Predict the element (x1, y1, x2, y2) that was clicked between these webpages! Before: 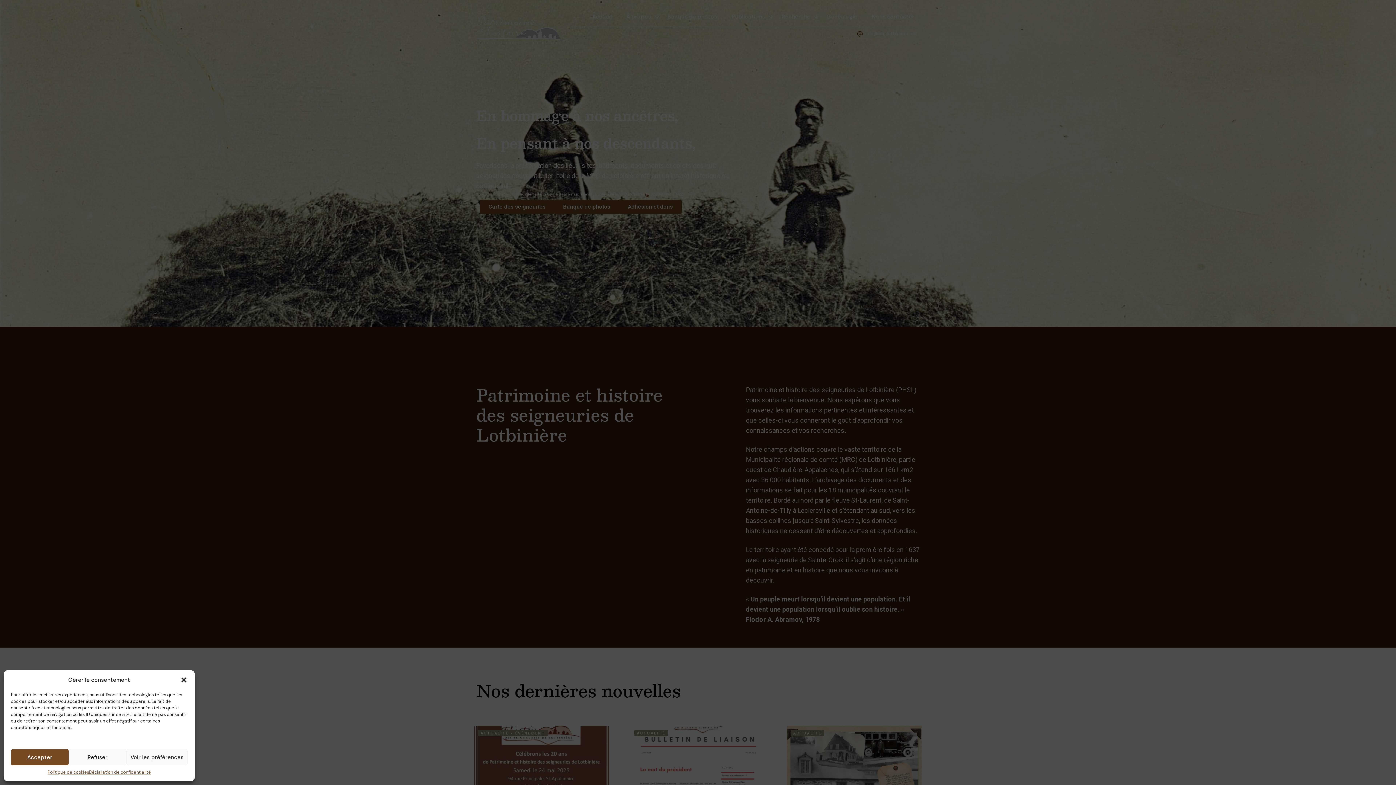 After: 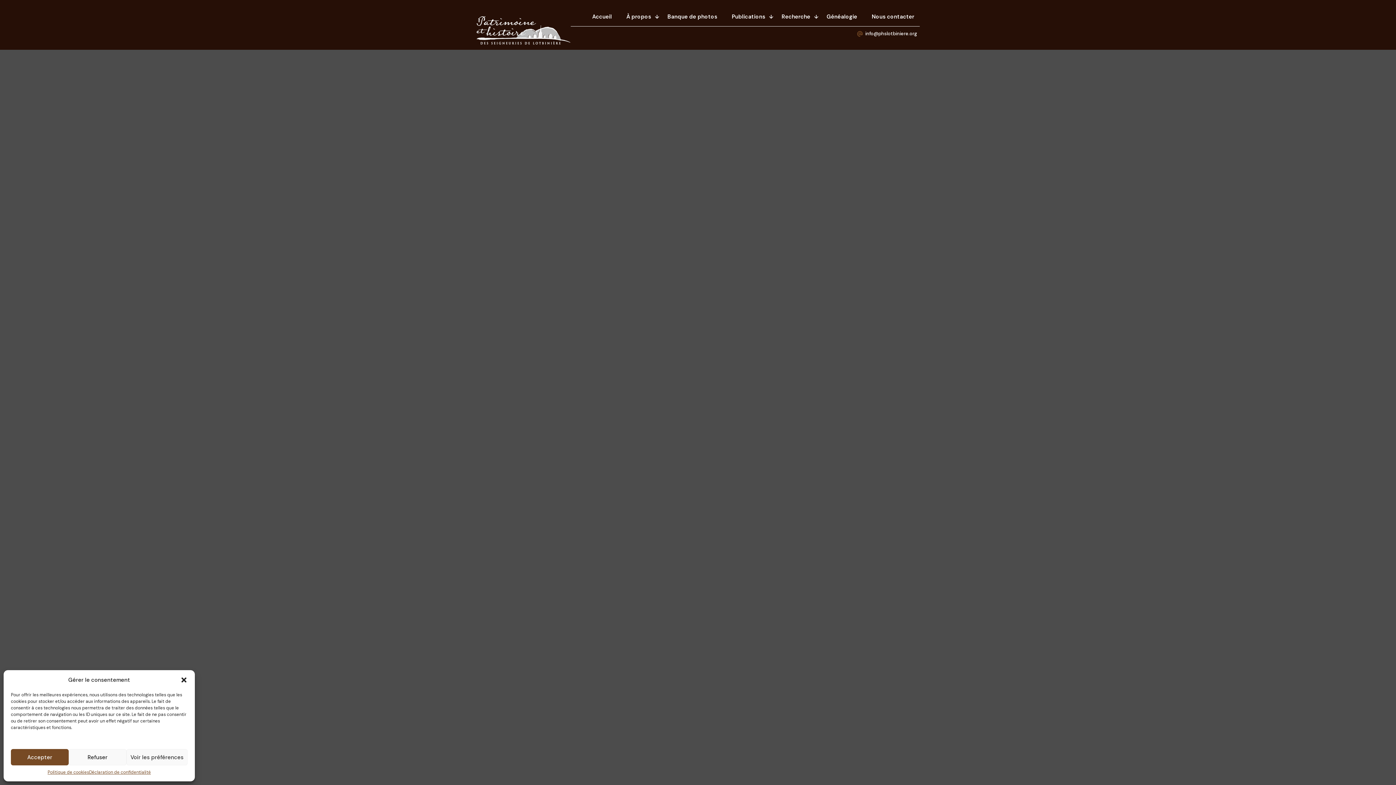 Action: bbox: (89, 769, 150, 776) label: Déclaration de confidentialité